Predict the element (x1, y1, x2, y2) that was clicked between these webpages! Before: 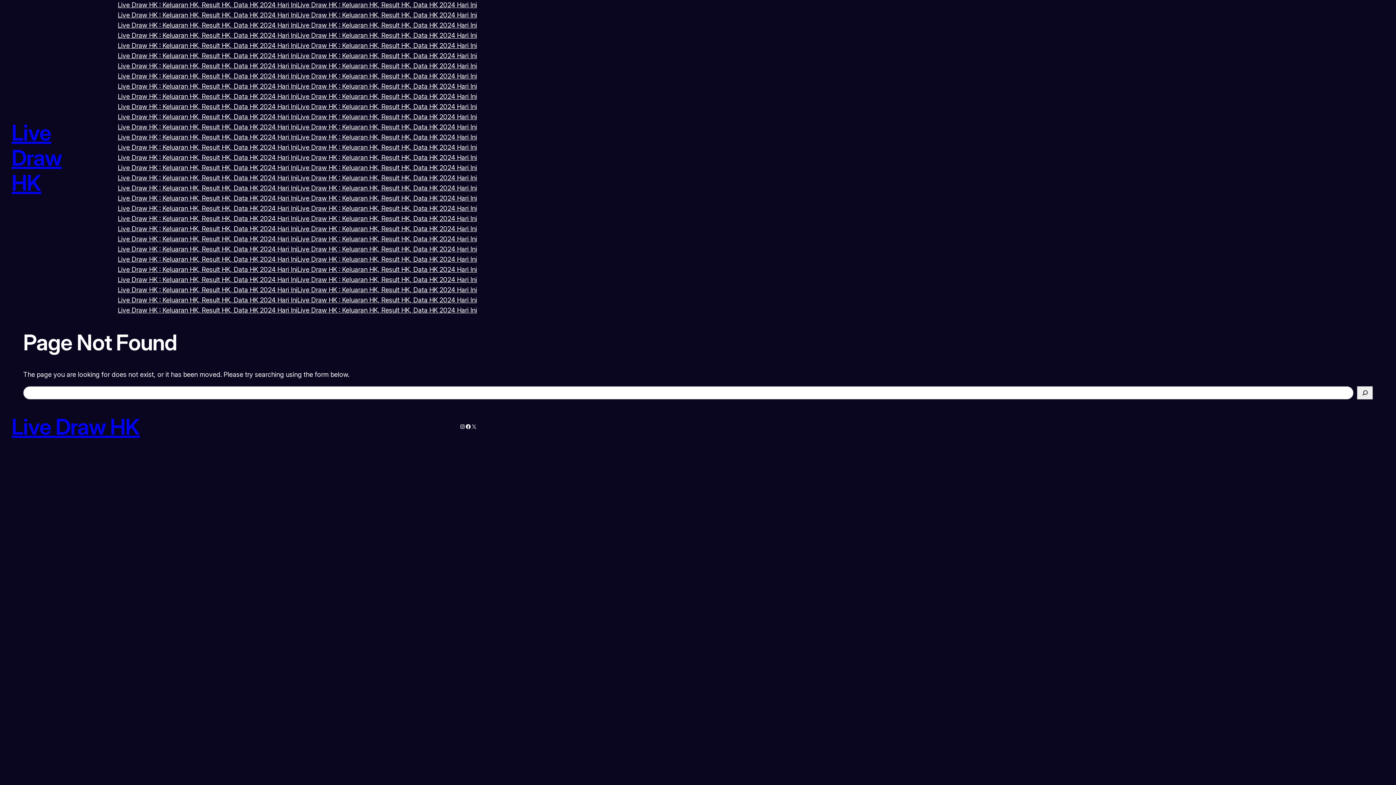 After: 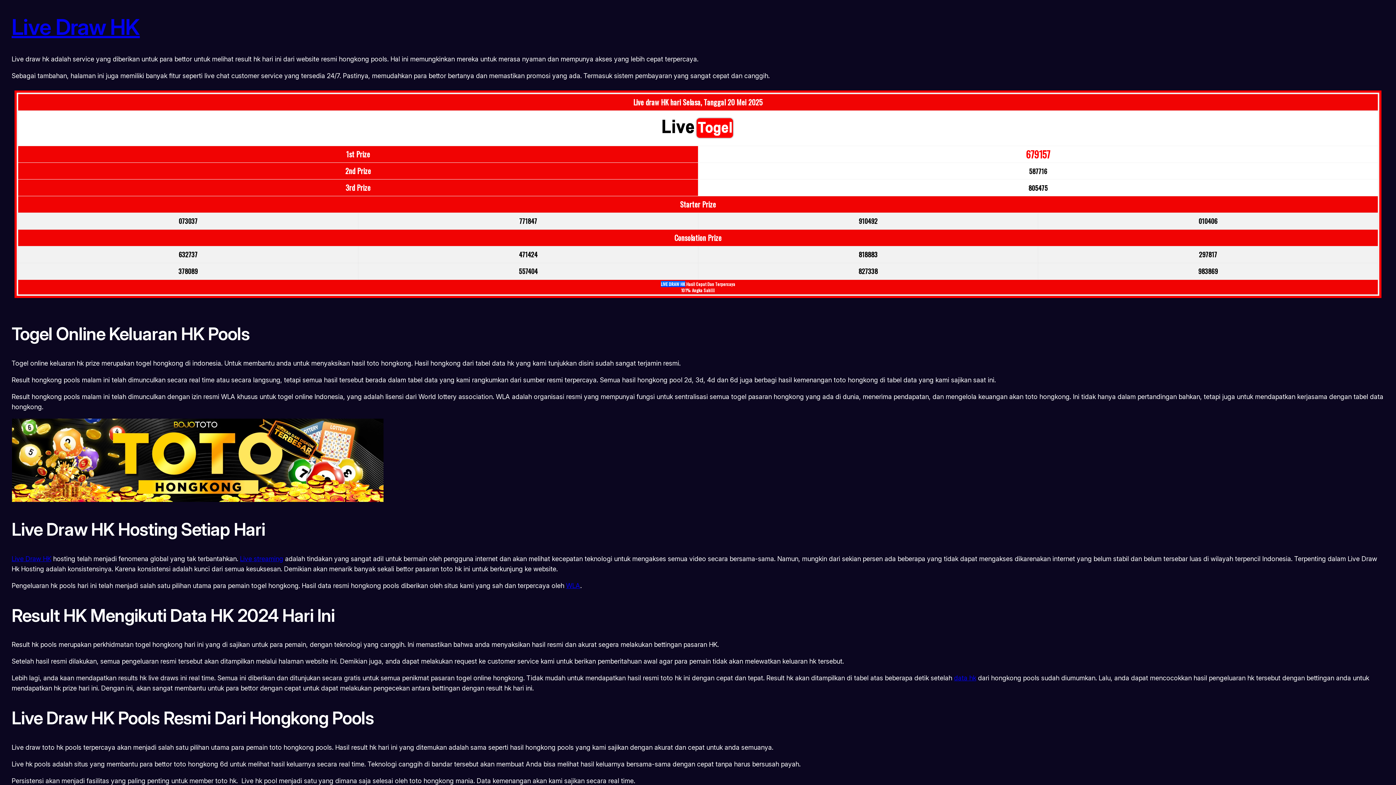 Action: label: Live Draw HK : Keluaran HK, Result HK, Data HK 2024 Hari Ini bbox: (297, 254, 477, 264)